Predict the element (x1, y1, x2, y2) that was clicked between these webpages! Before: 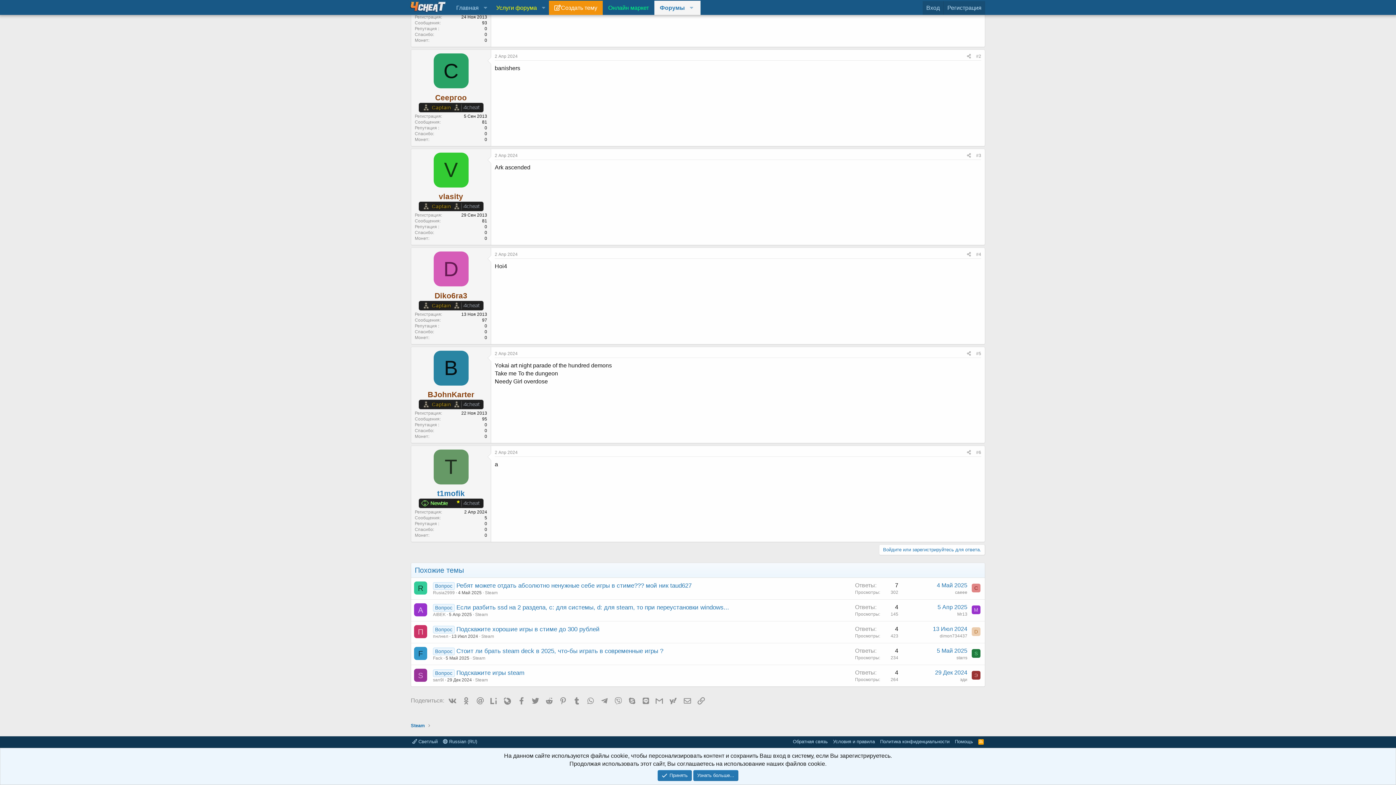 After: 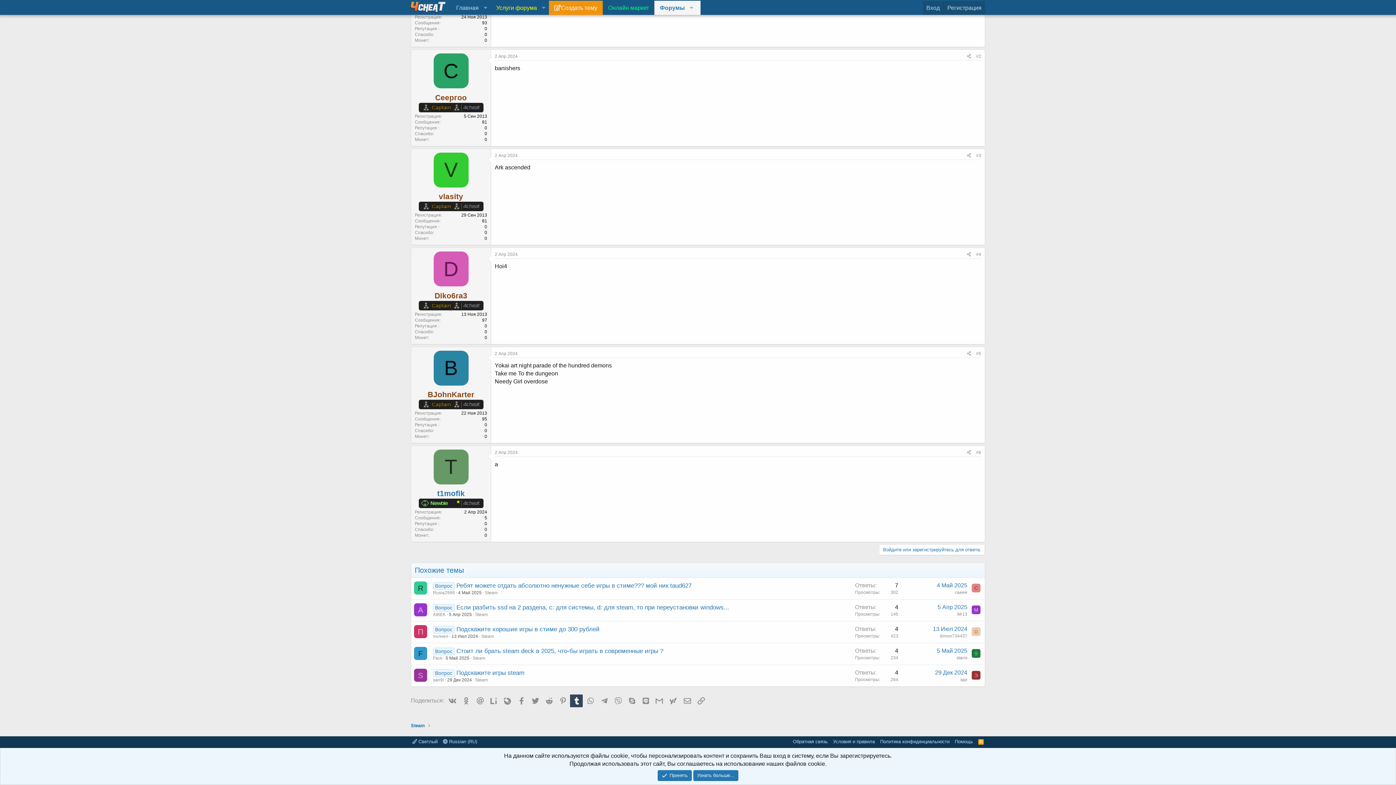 Action: bbox: (570, 695, 582, 707) label: Tumblr